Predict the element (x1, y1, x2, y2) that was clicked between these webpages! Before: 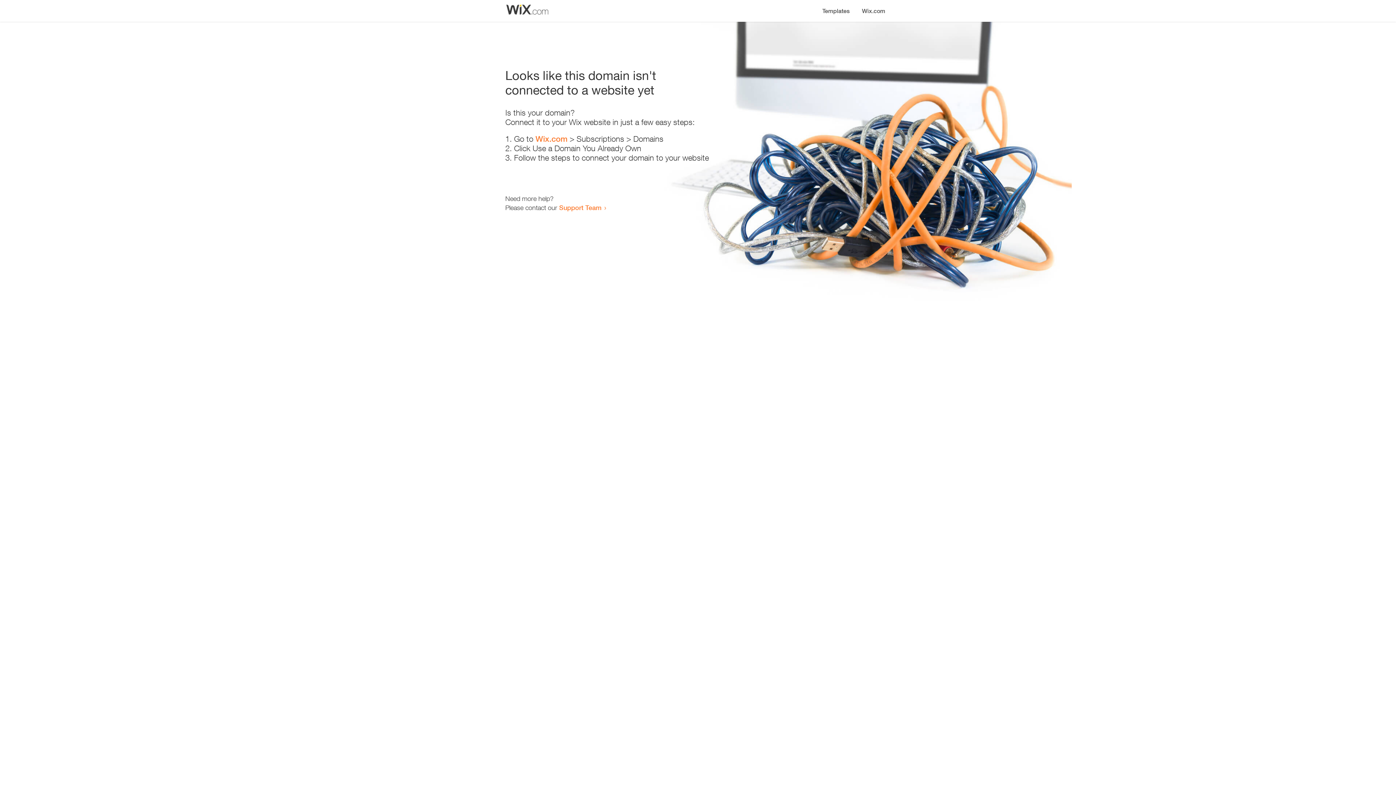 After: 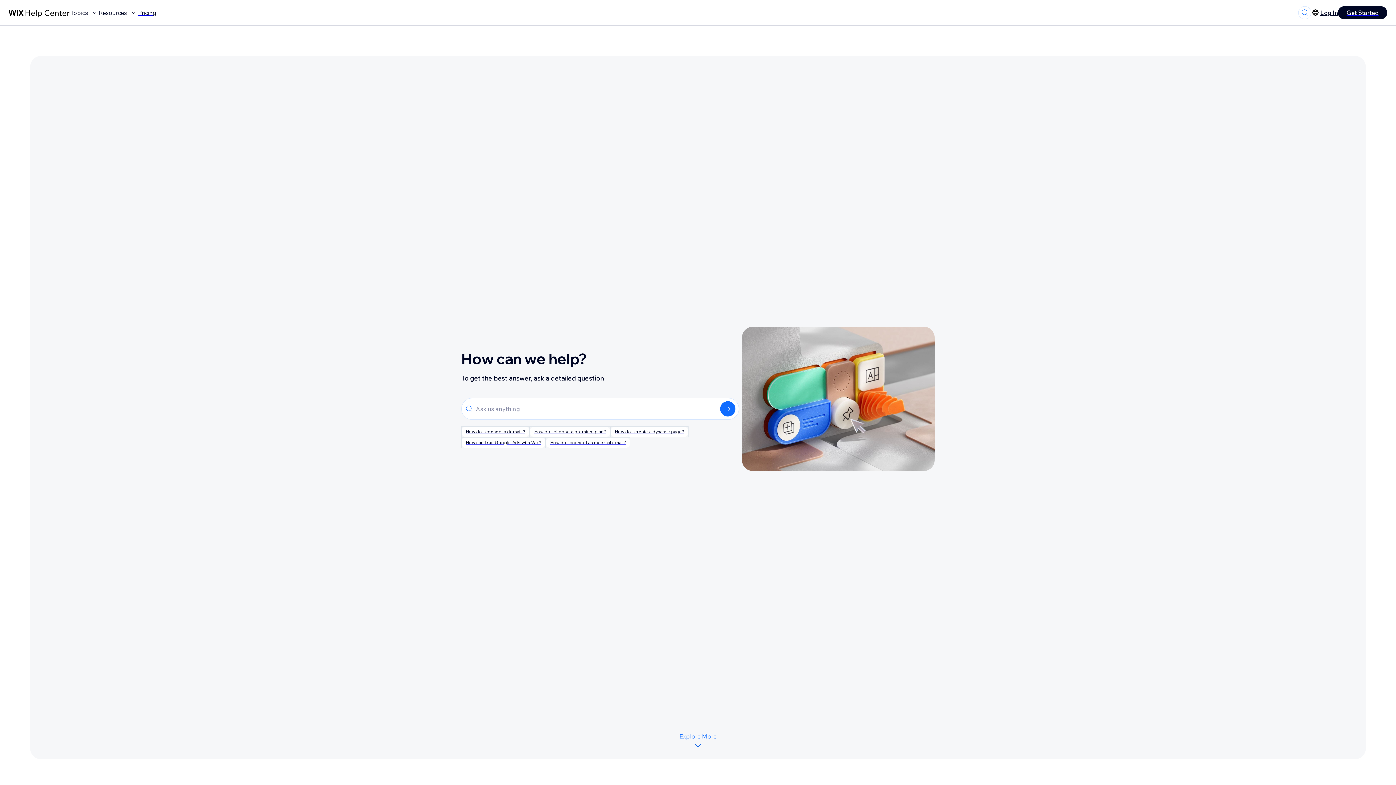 Action: bbox: (559, 203, 601, 211) label: Support Team